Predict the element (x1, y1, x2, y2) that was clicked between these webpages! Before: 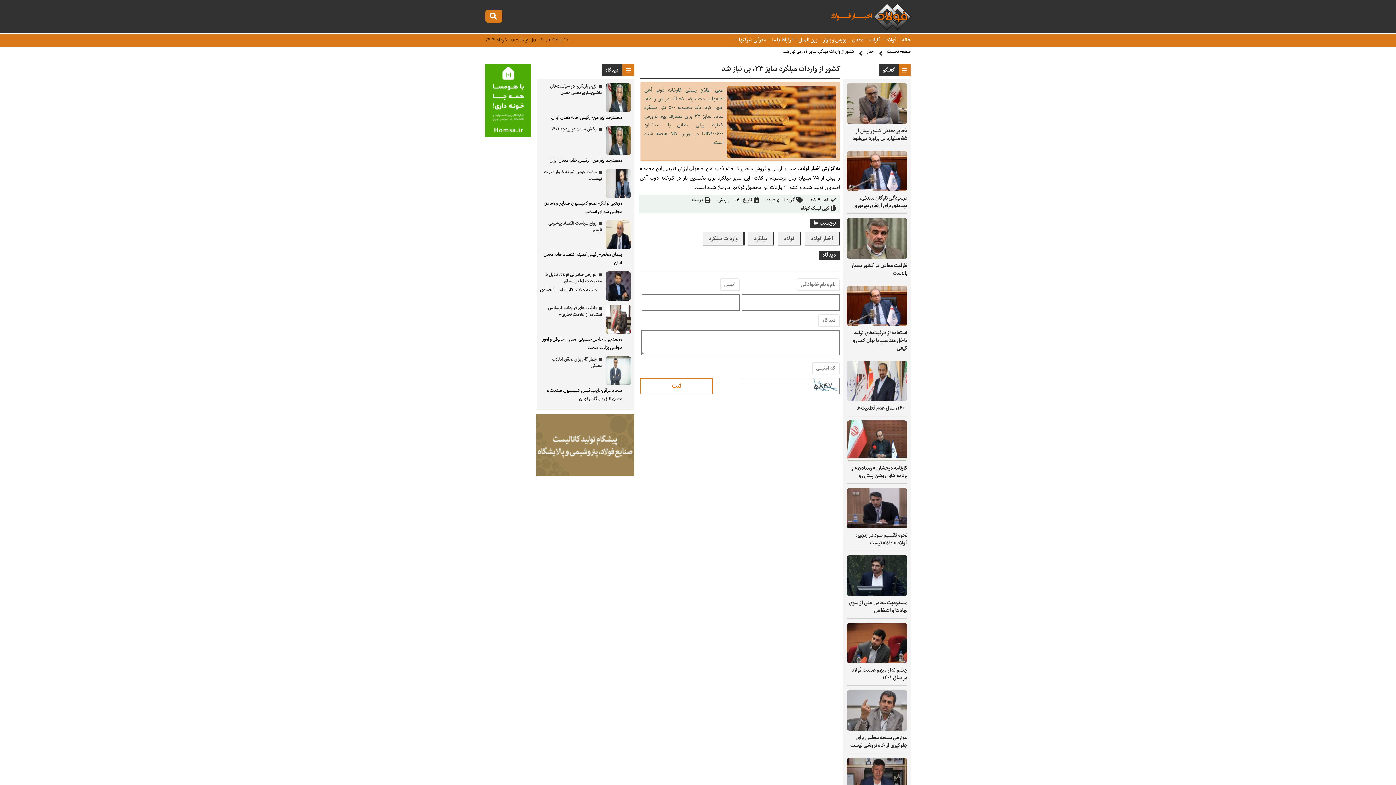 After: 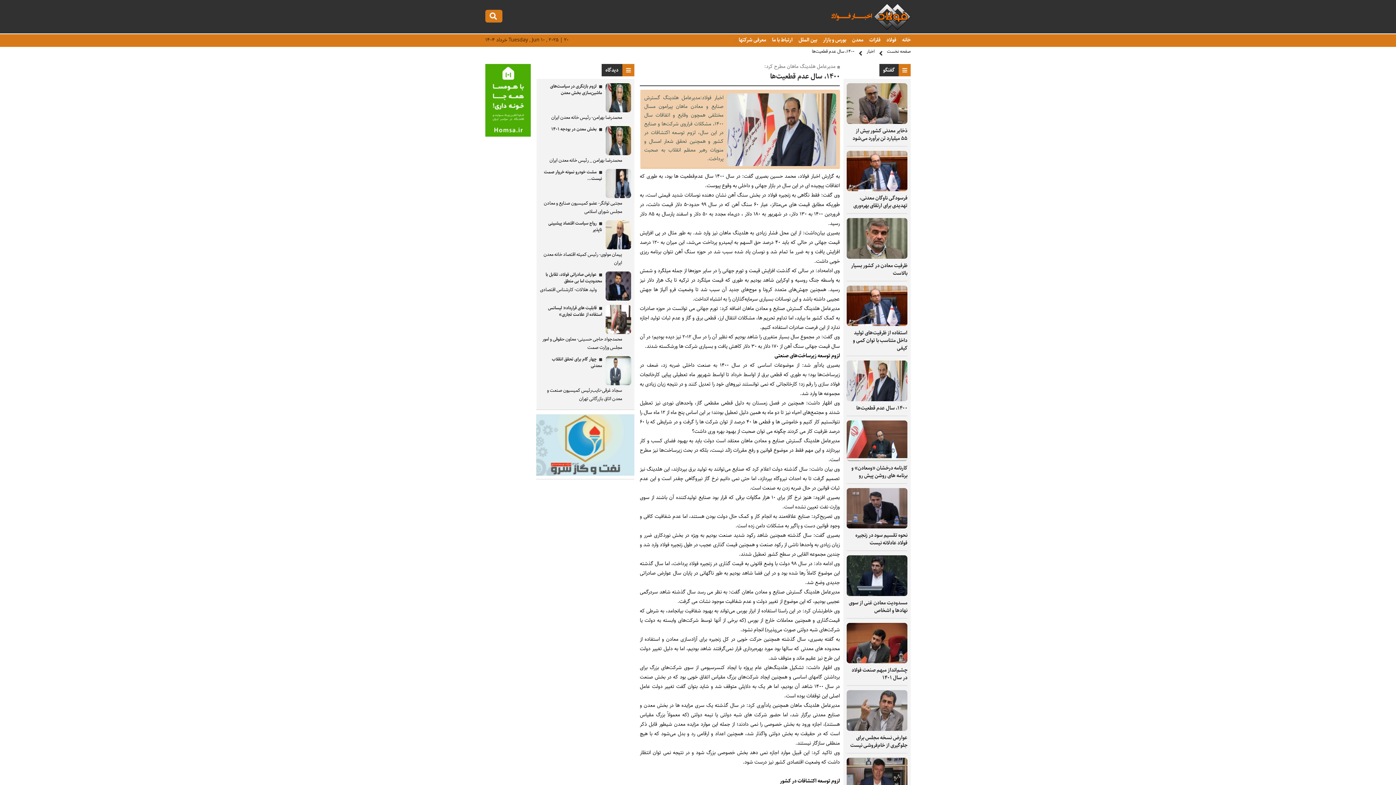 Action: bbox: (846, 394, 907, 404)